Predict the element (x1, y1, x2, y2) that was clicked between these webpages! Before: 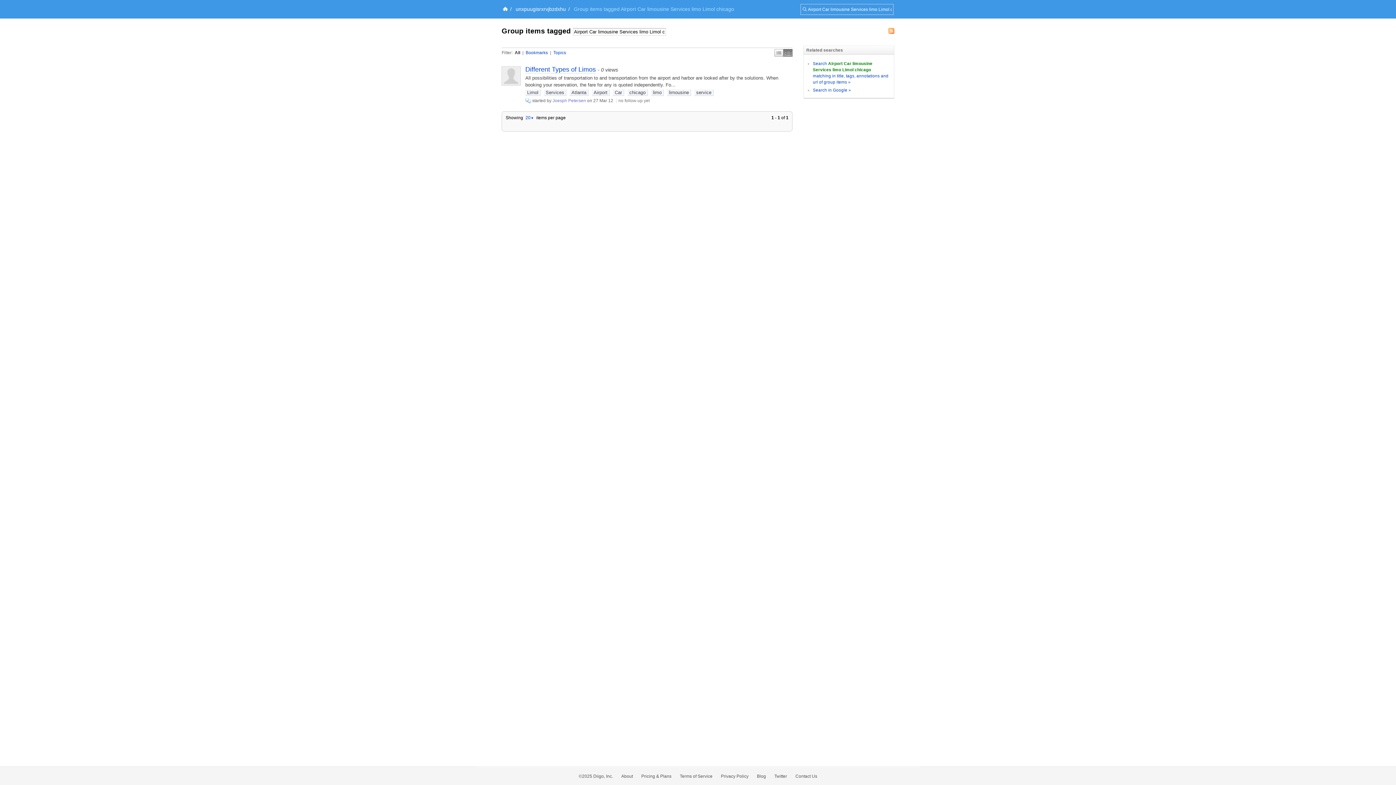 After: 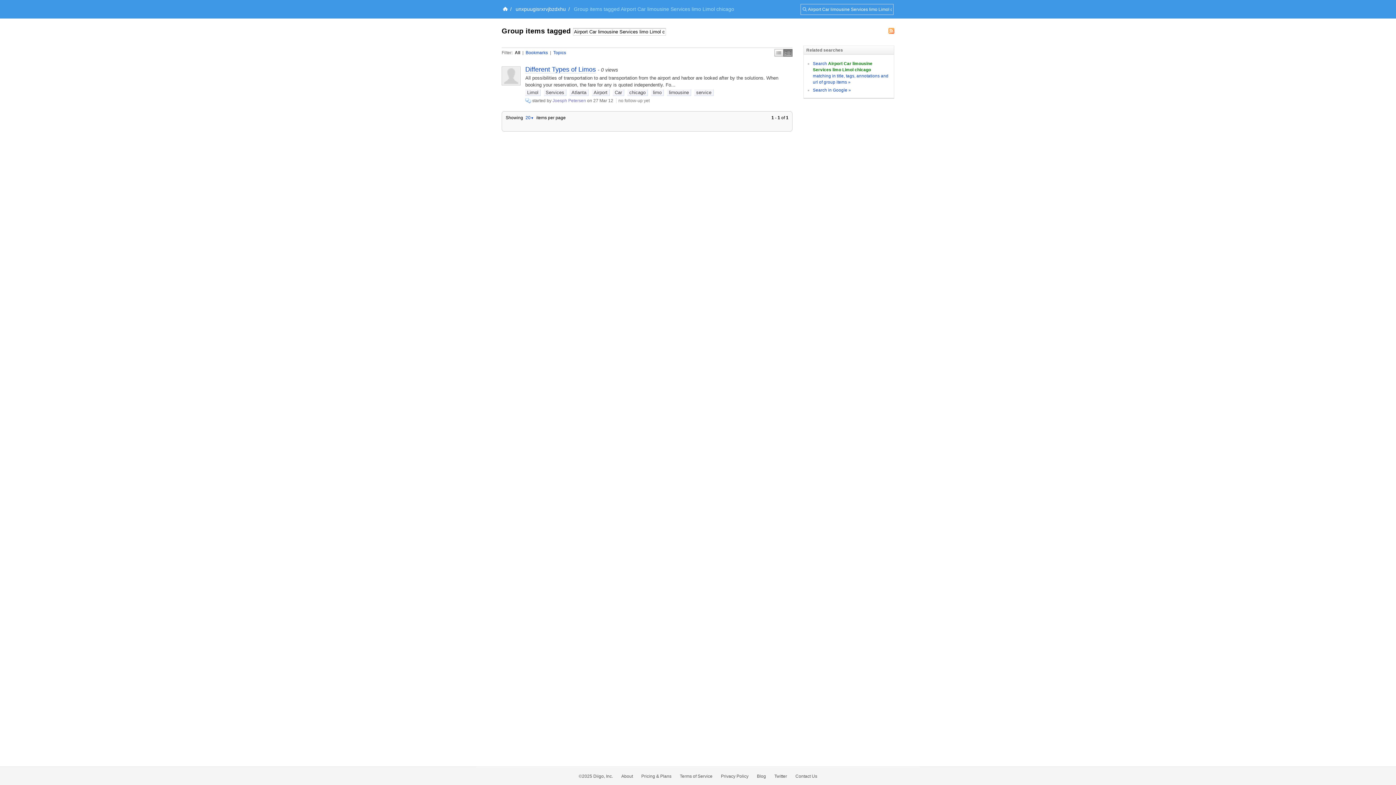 Action: bbox: (783, 49, 792, 56) label: Middle